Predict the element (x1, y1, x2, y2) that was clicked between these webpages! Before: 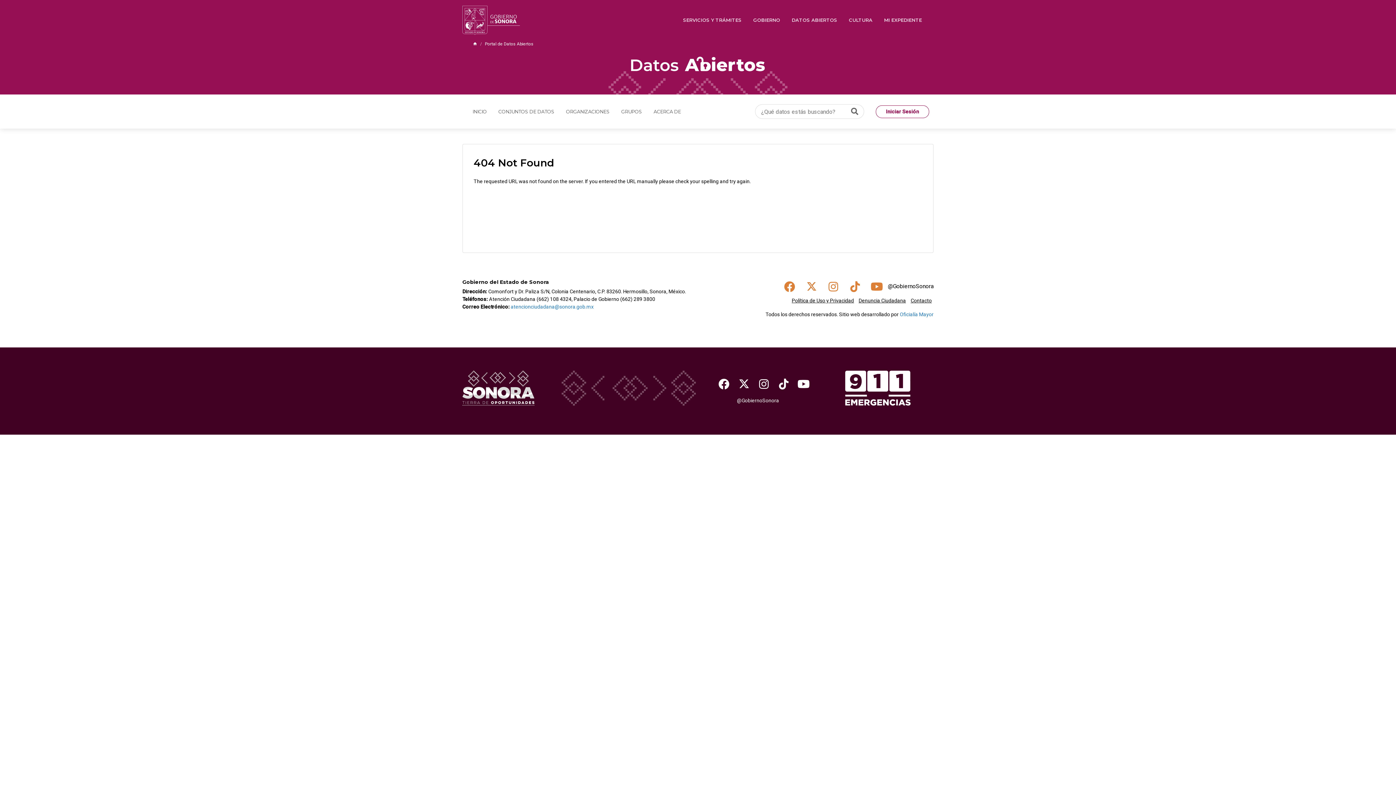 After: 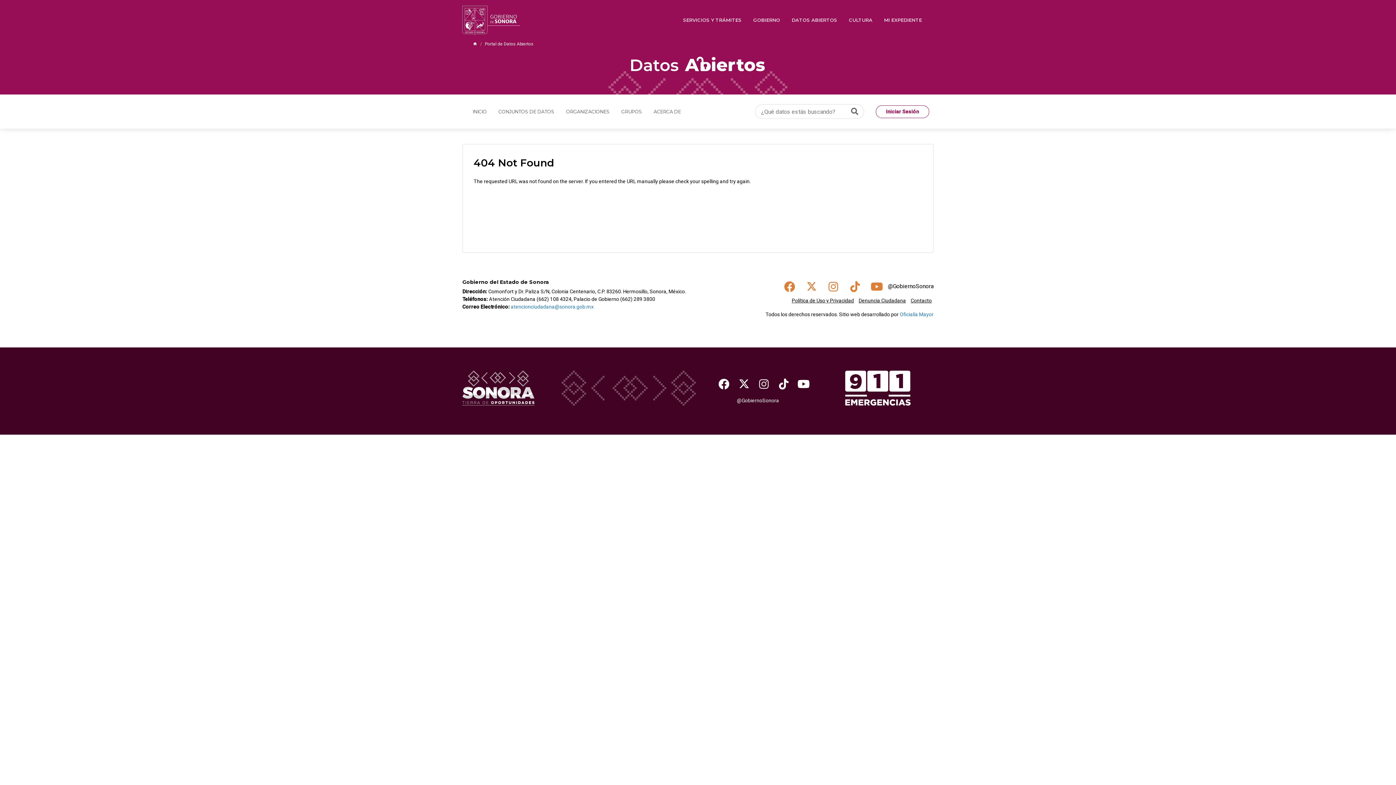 Action: label: Instagram bbox: (754, 376, 773, 391)